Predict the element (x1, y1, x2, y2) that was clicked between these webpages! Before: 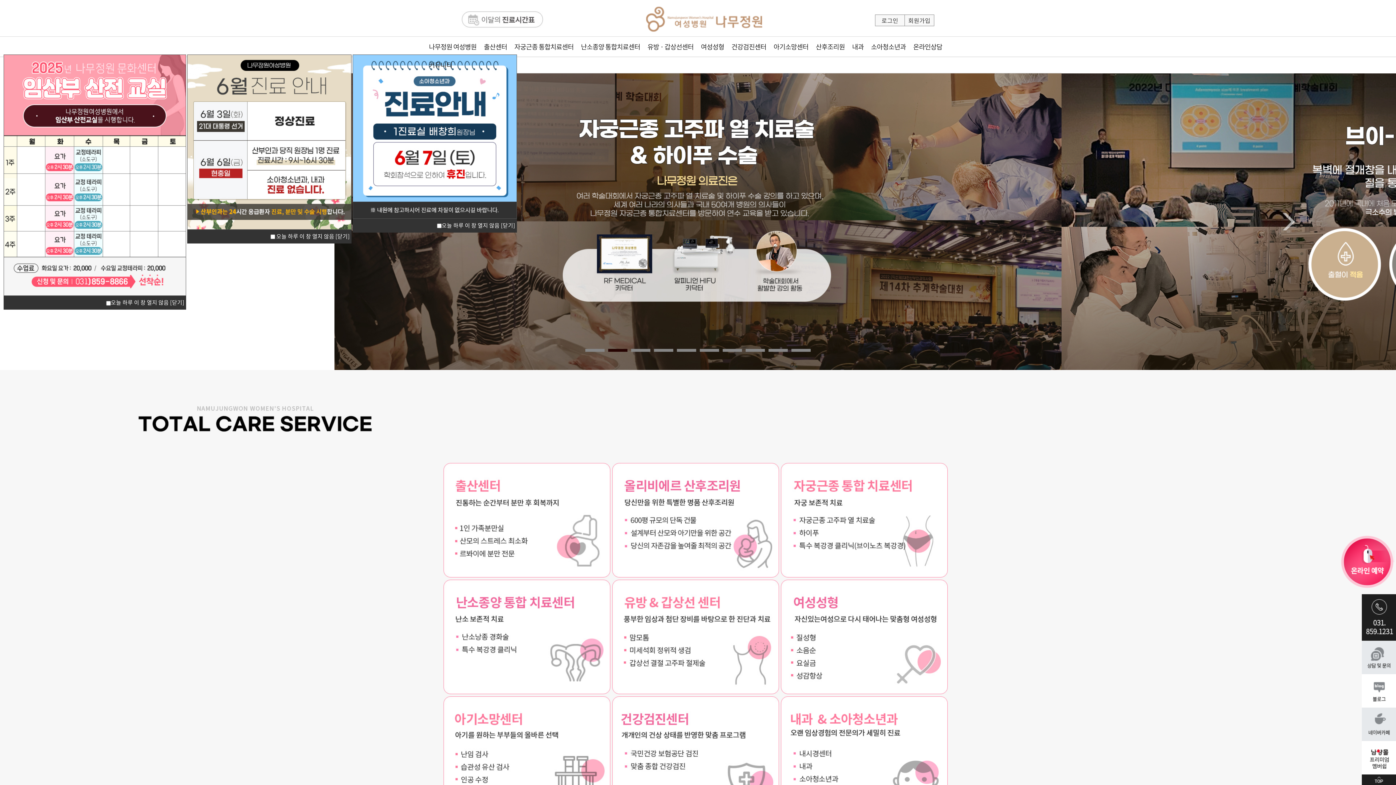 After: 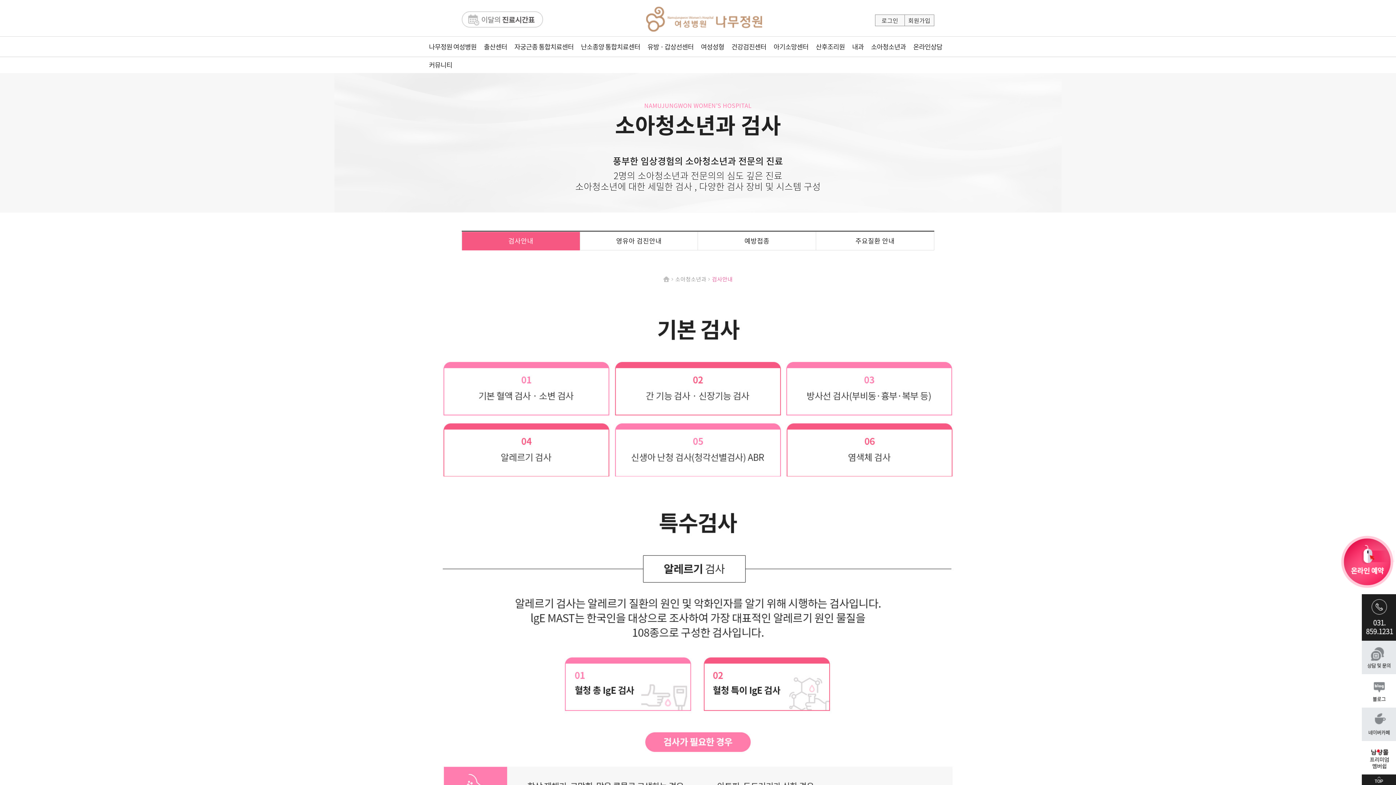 Action: label: 소아청소년과 bbox: (867, 36, 909, 56)